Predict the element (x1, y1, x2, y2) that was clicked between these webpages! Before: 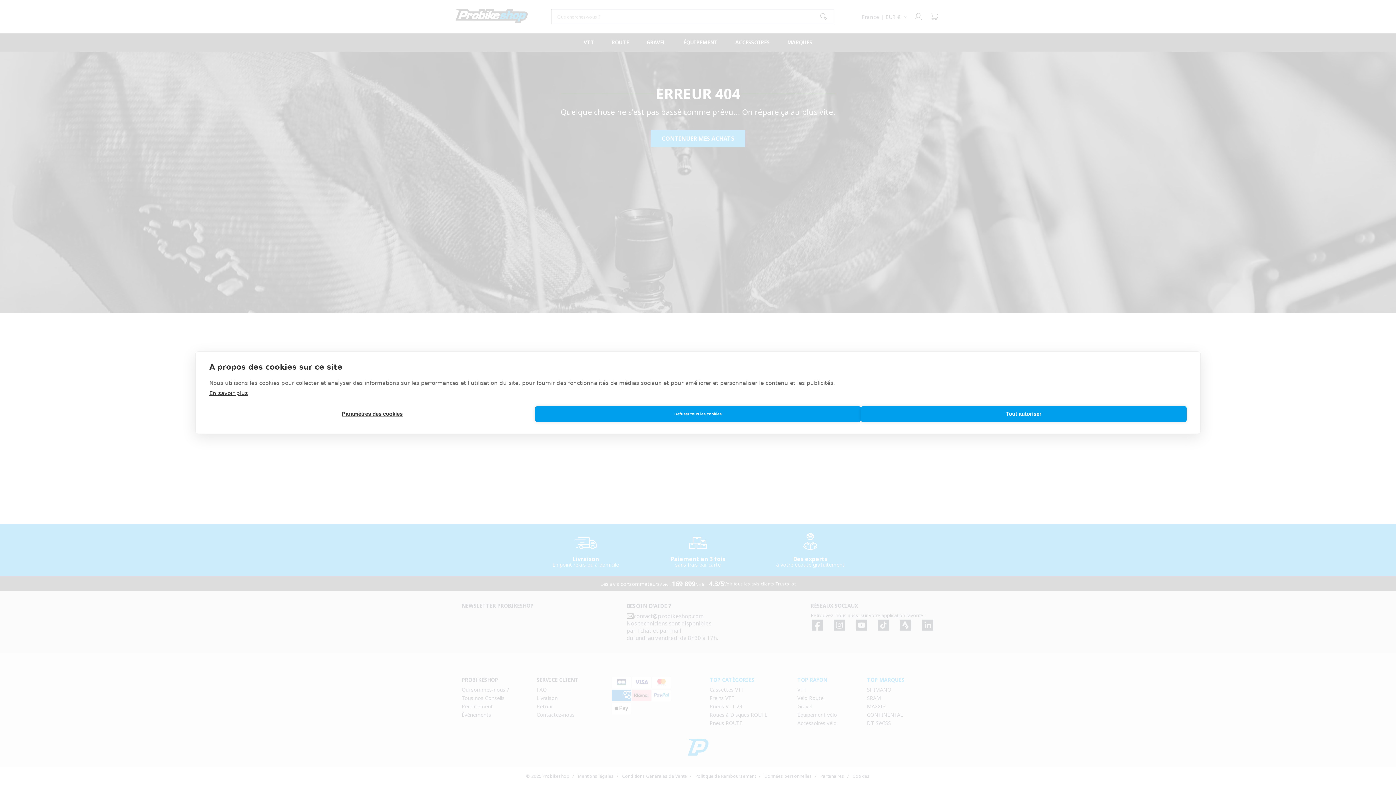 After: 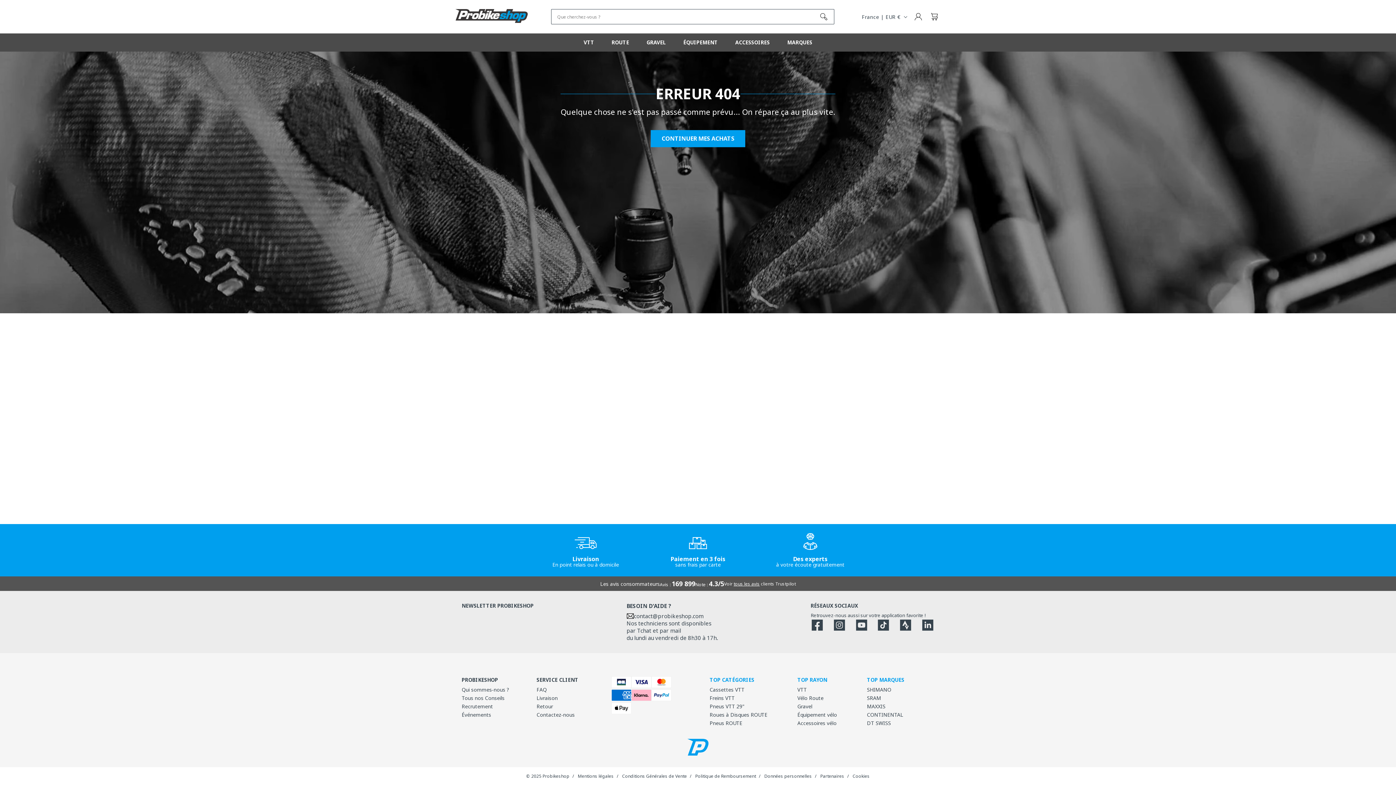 Action: label: Tout autoriser bbox: (861, 406, 1186, 422)